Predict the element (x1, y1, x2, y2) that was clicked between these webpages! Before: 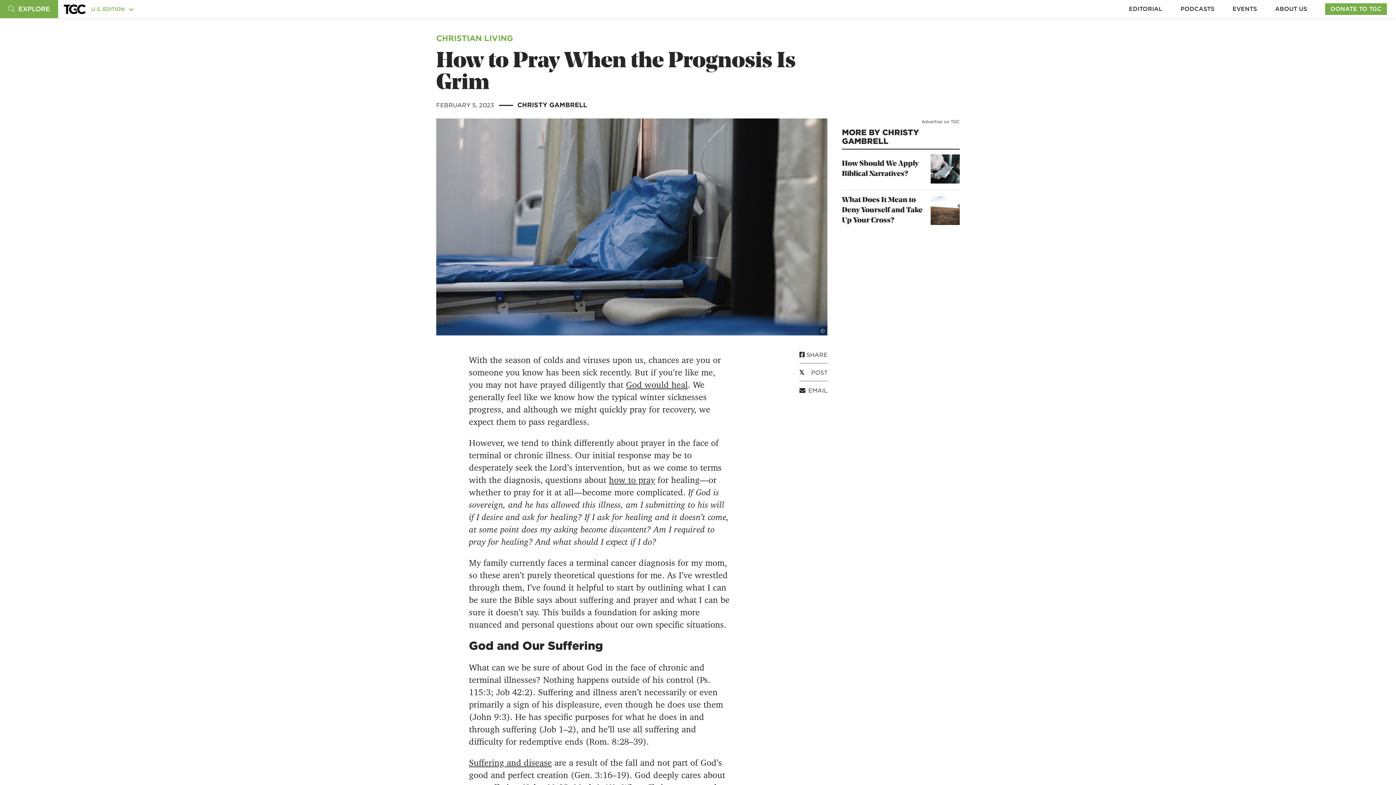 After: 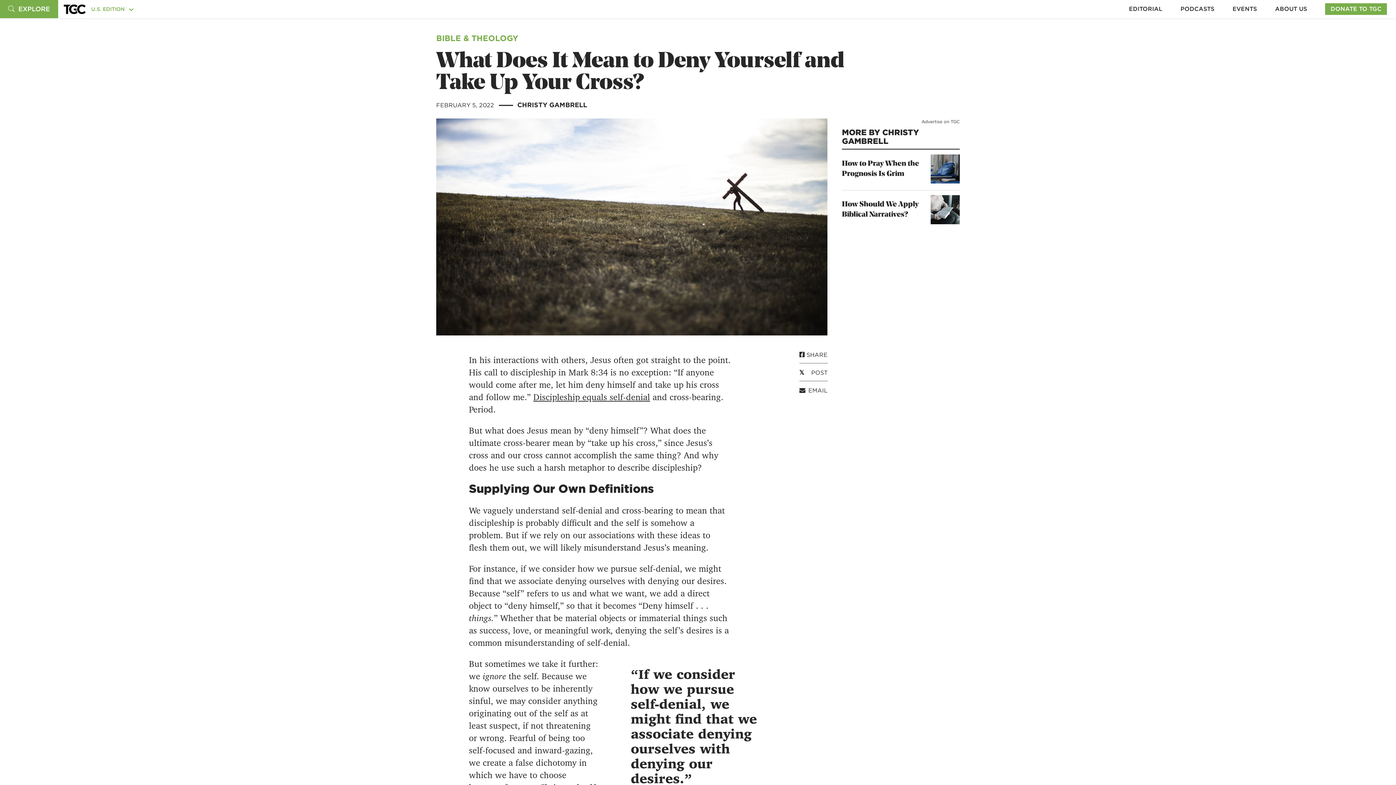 Action: label: What Does It Mean to Deny Yourself and Take Up Your Cross? bbox: (842, 195, 960, 225)